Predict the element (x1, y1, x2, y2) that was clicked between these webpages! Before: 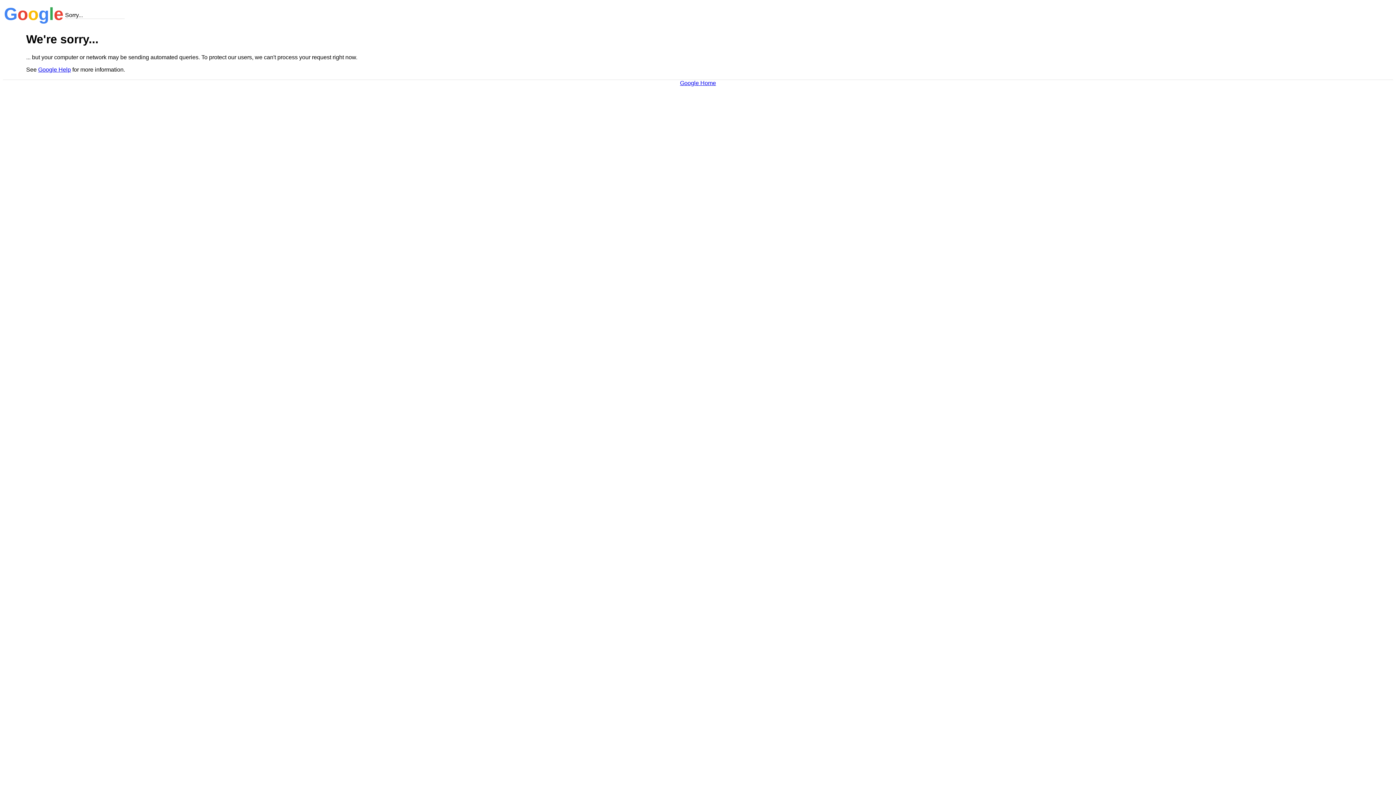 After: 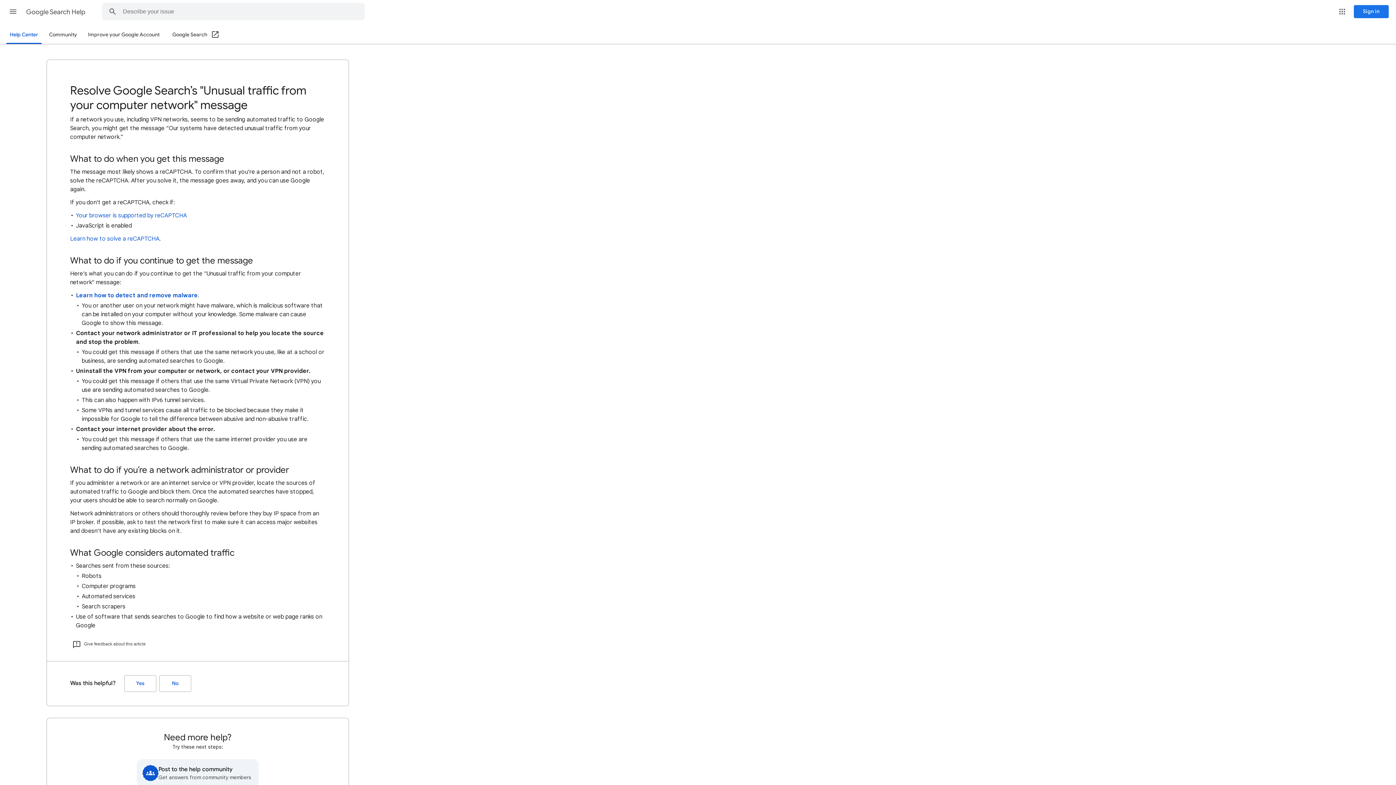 Action: bbox: (38, 66, 70, 72) label: Google Help